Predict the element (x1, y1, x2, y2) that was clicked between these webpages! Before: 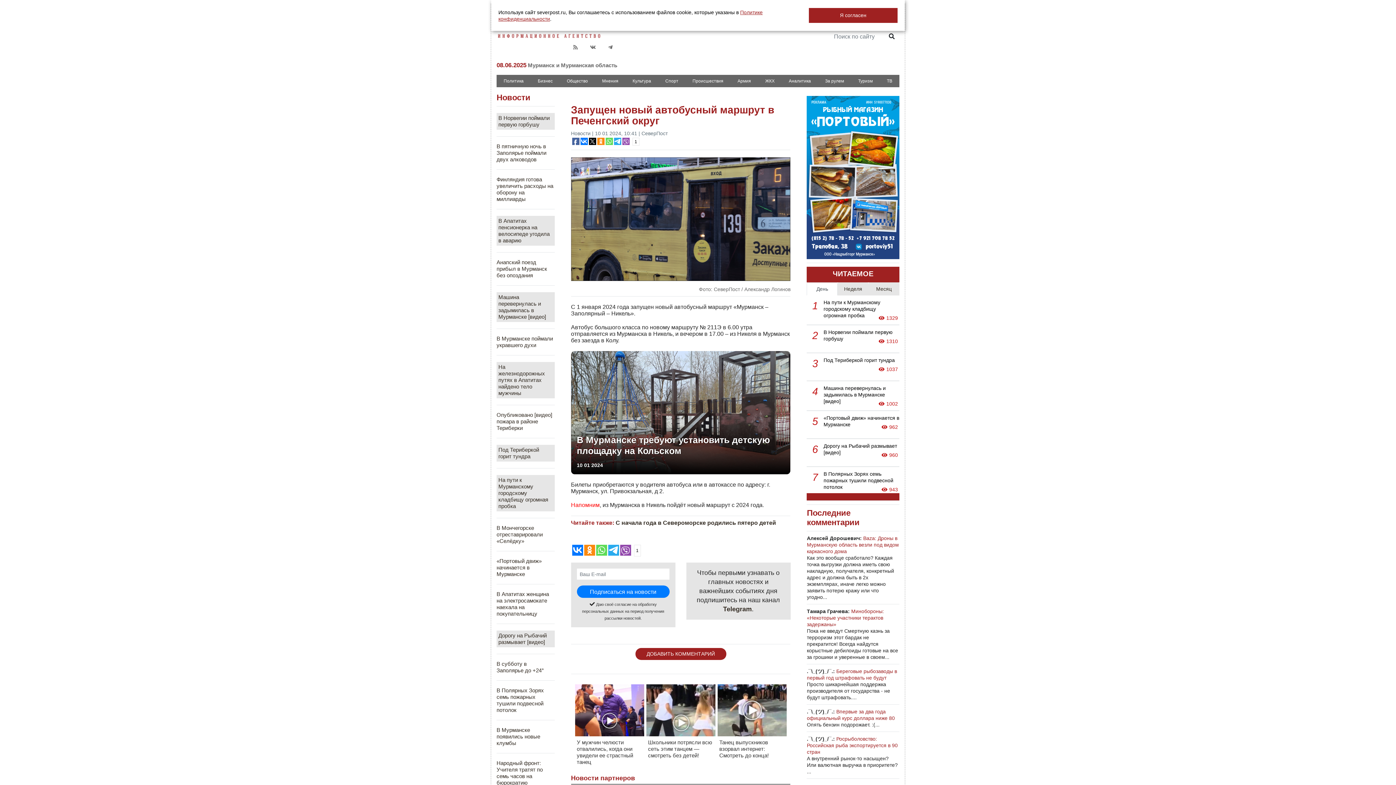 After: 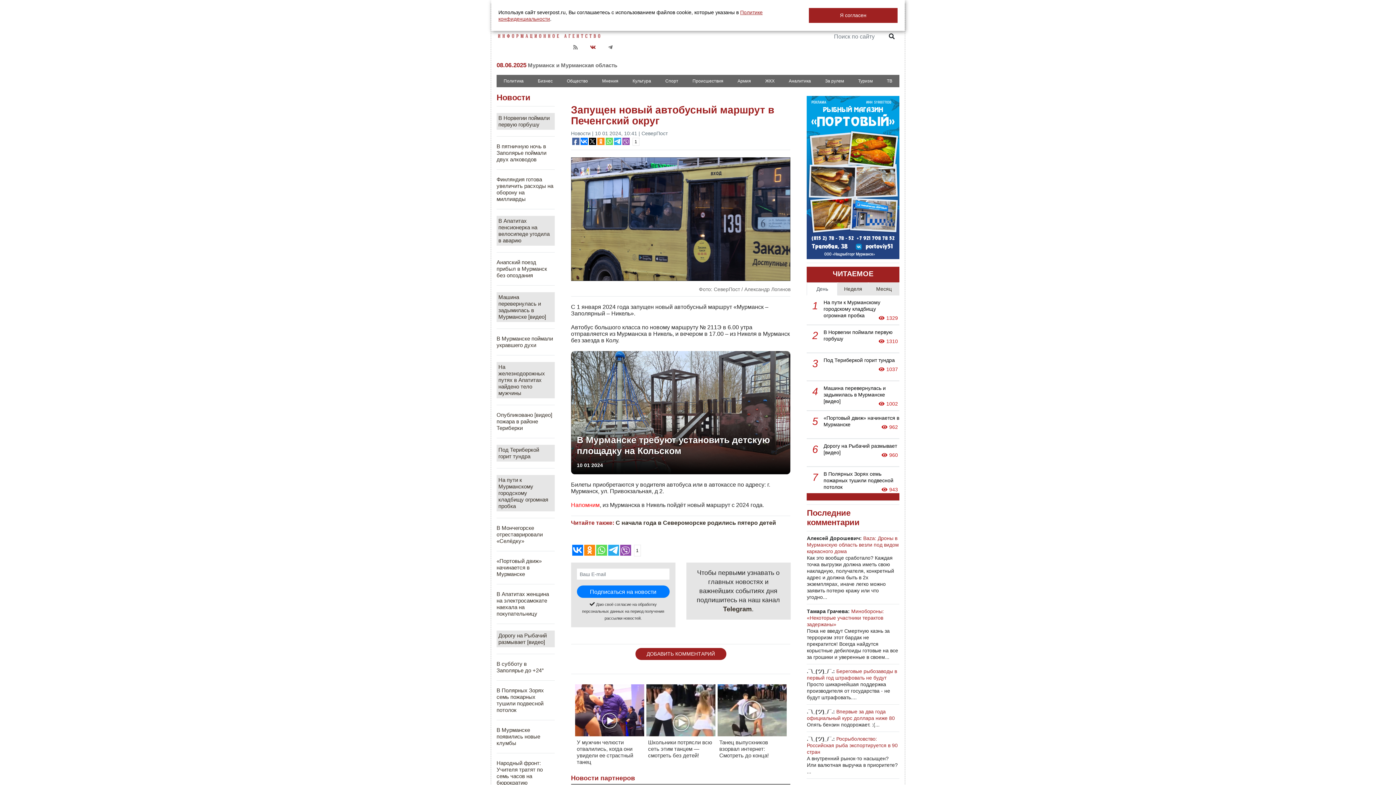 Action: bbox: (588, 38, 606, 56)